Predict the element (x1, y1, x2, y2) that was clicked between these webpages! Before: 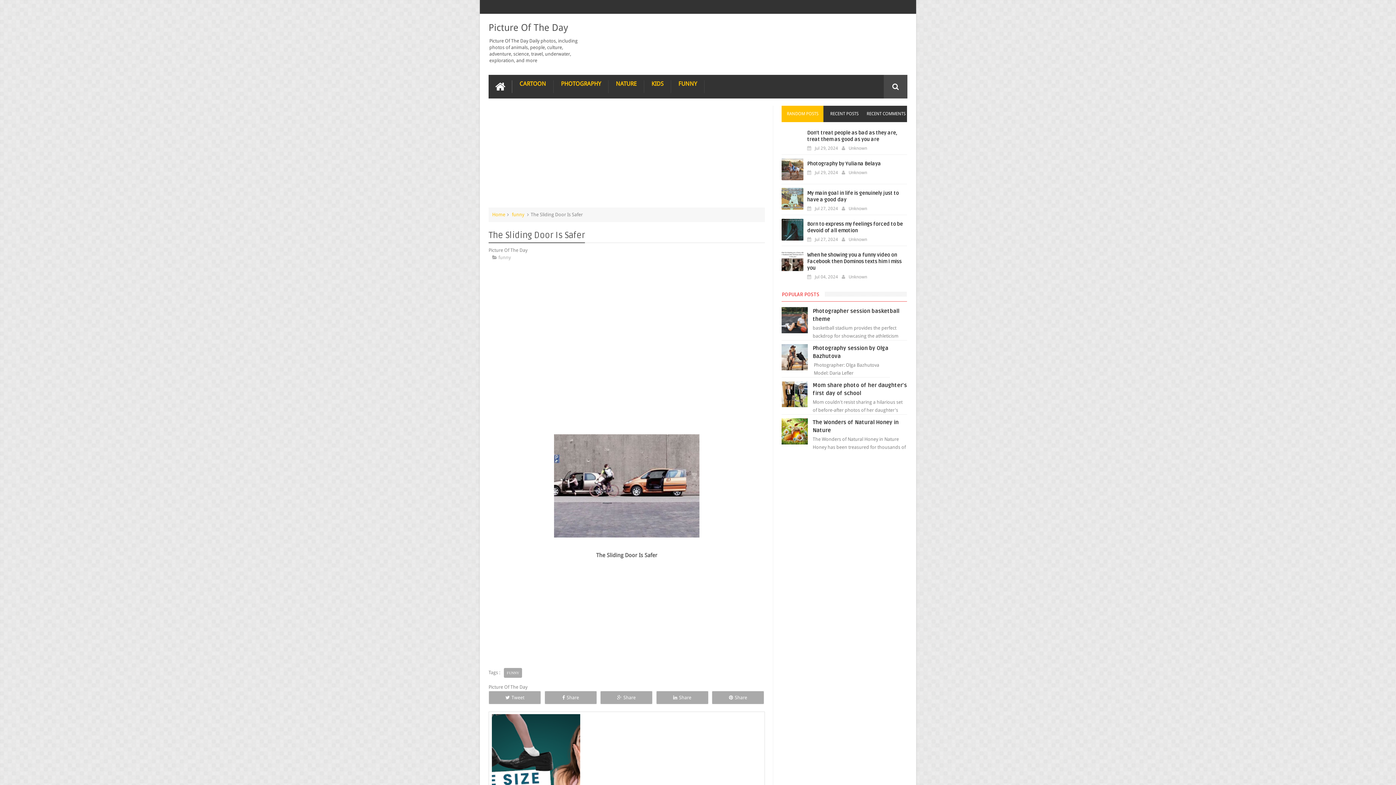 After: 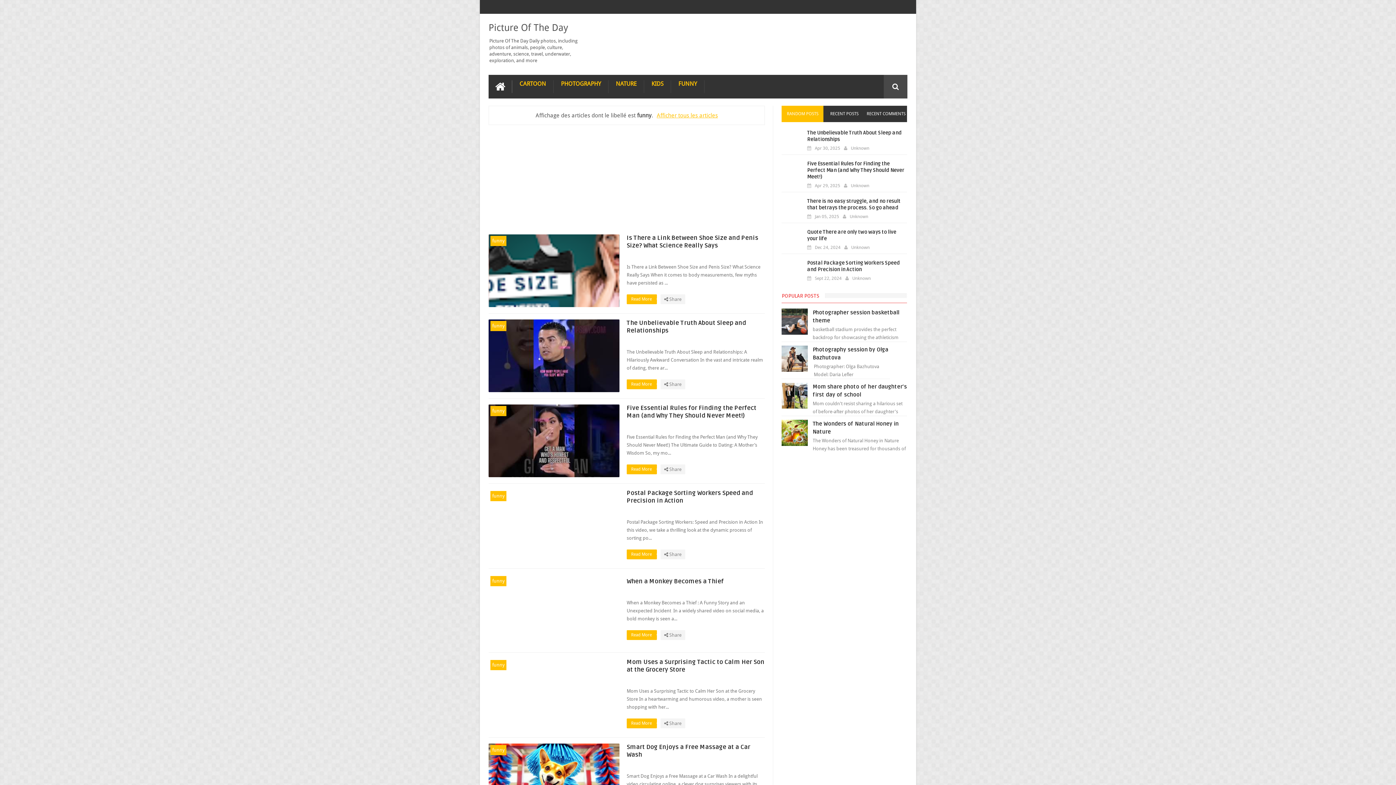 Action: bbox: (512, 212, 524, 217) label: funny